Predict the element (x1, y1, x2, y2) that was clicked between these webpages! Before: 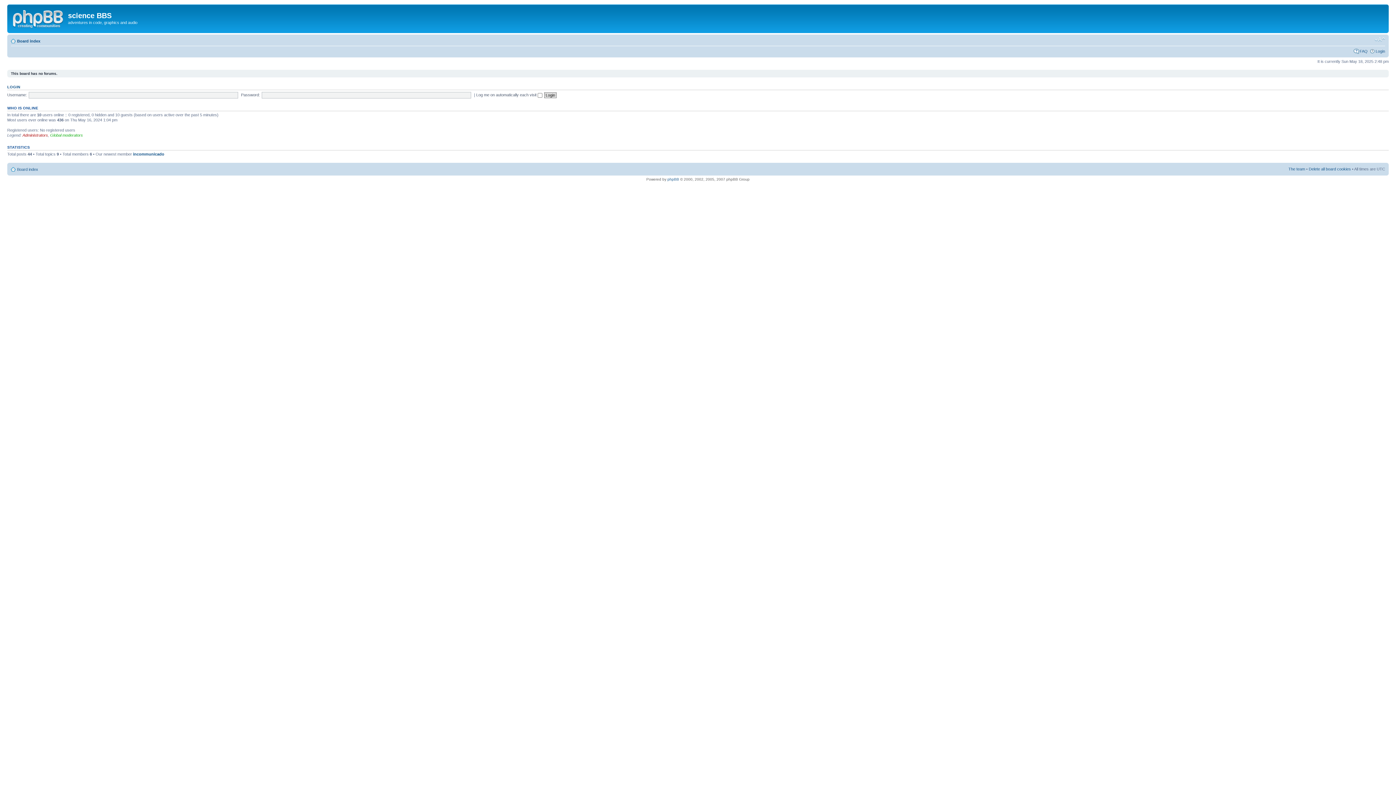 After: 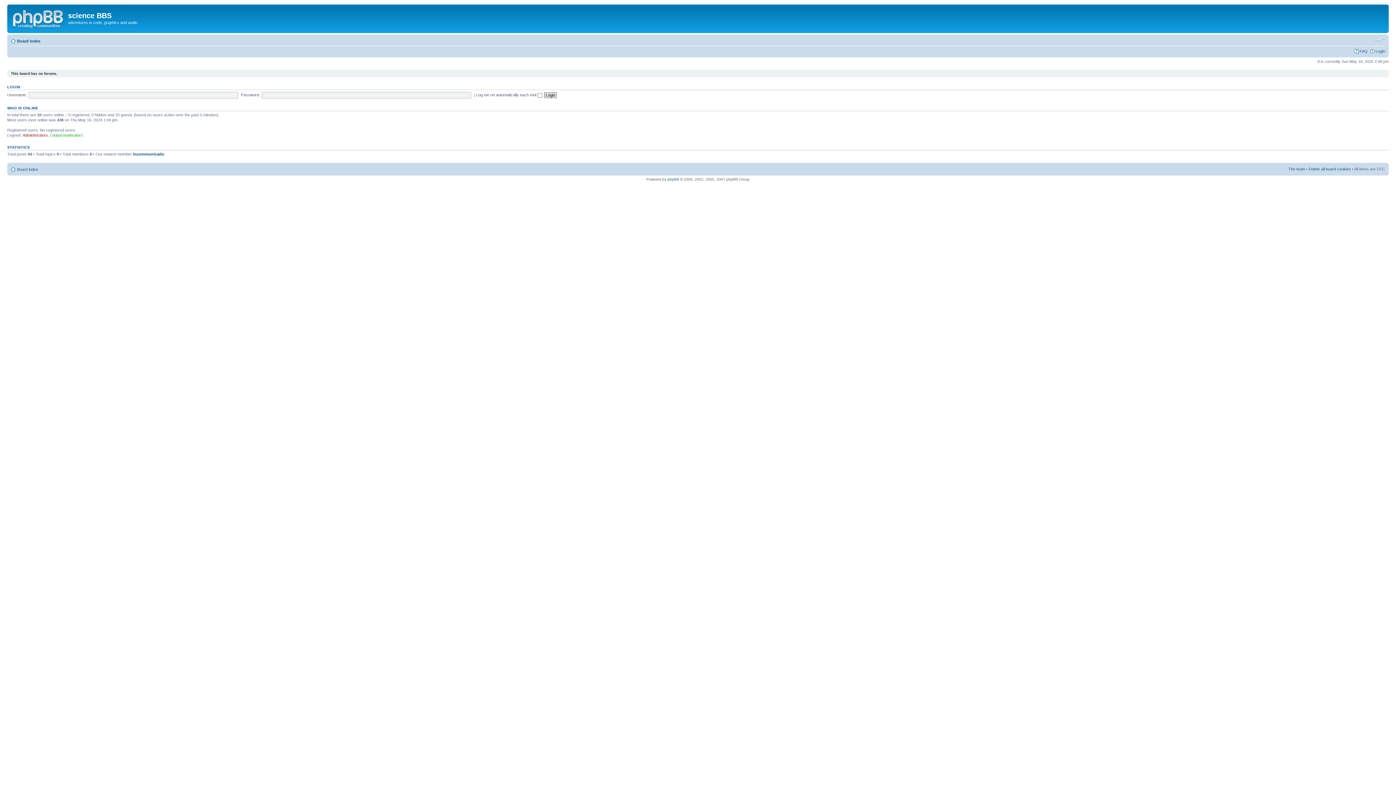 Action: bbox: (9, 6, 68, 29)